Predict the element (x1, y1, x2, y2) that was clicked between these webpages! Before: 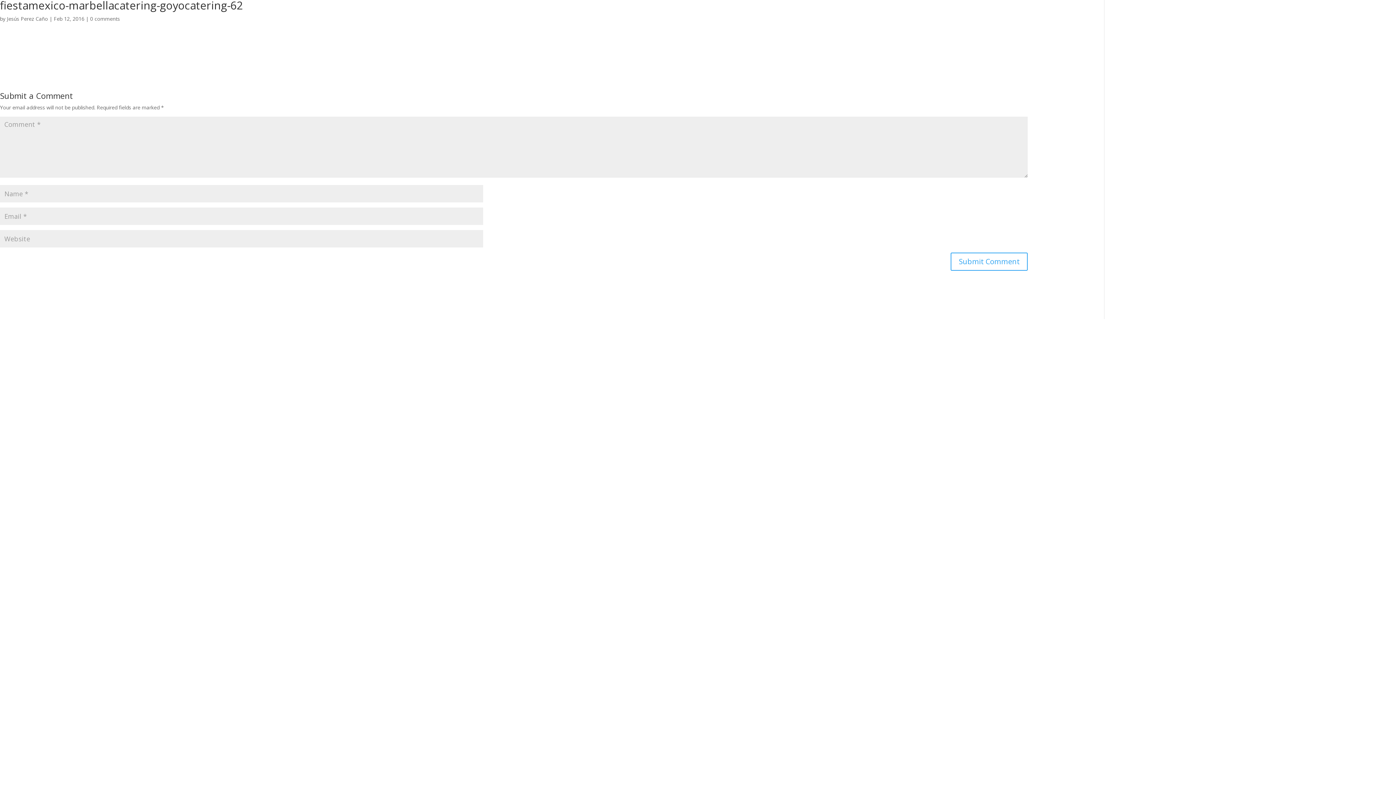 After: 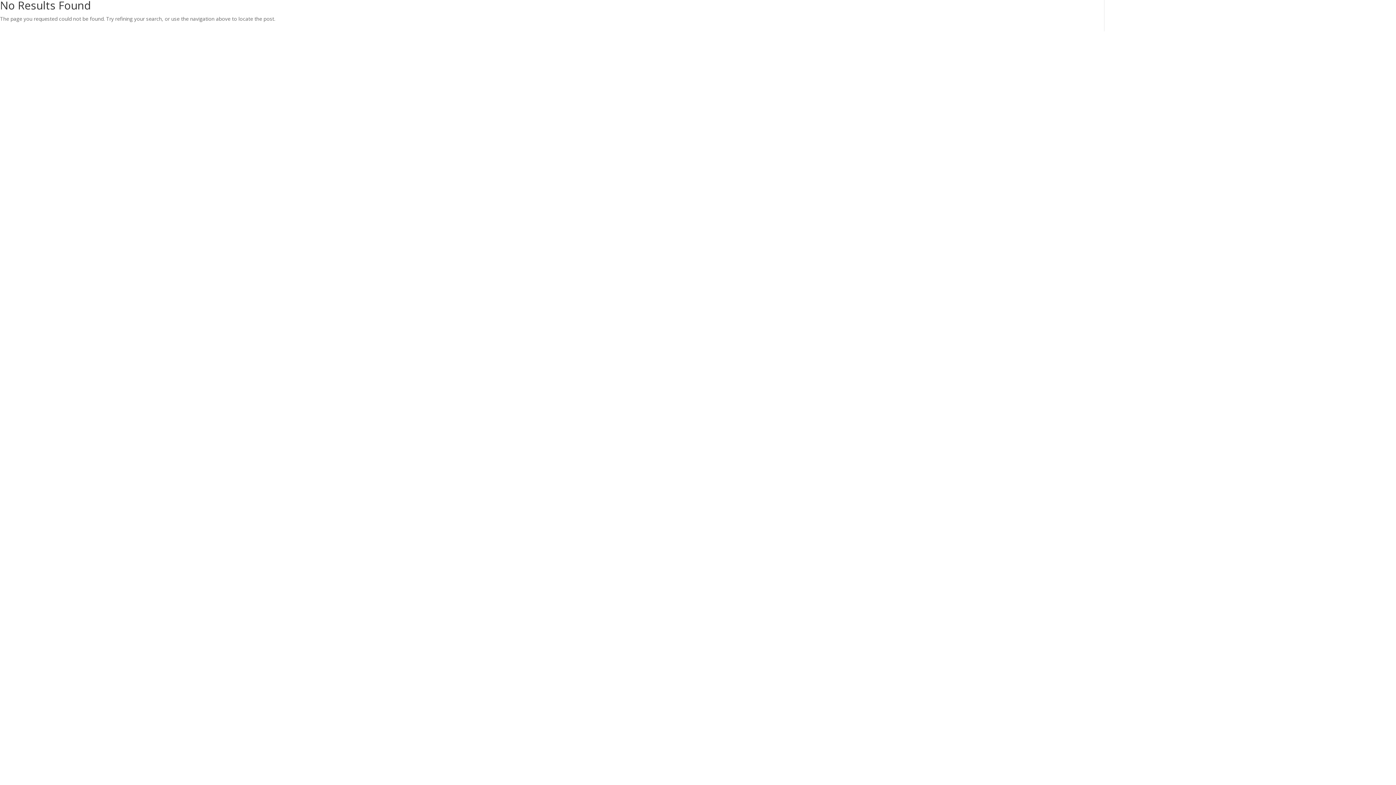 Action: label: Jesús Perez Caño bbox: (6, 15, 48, 22)